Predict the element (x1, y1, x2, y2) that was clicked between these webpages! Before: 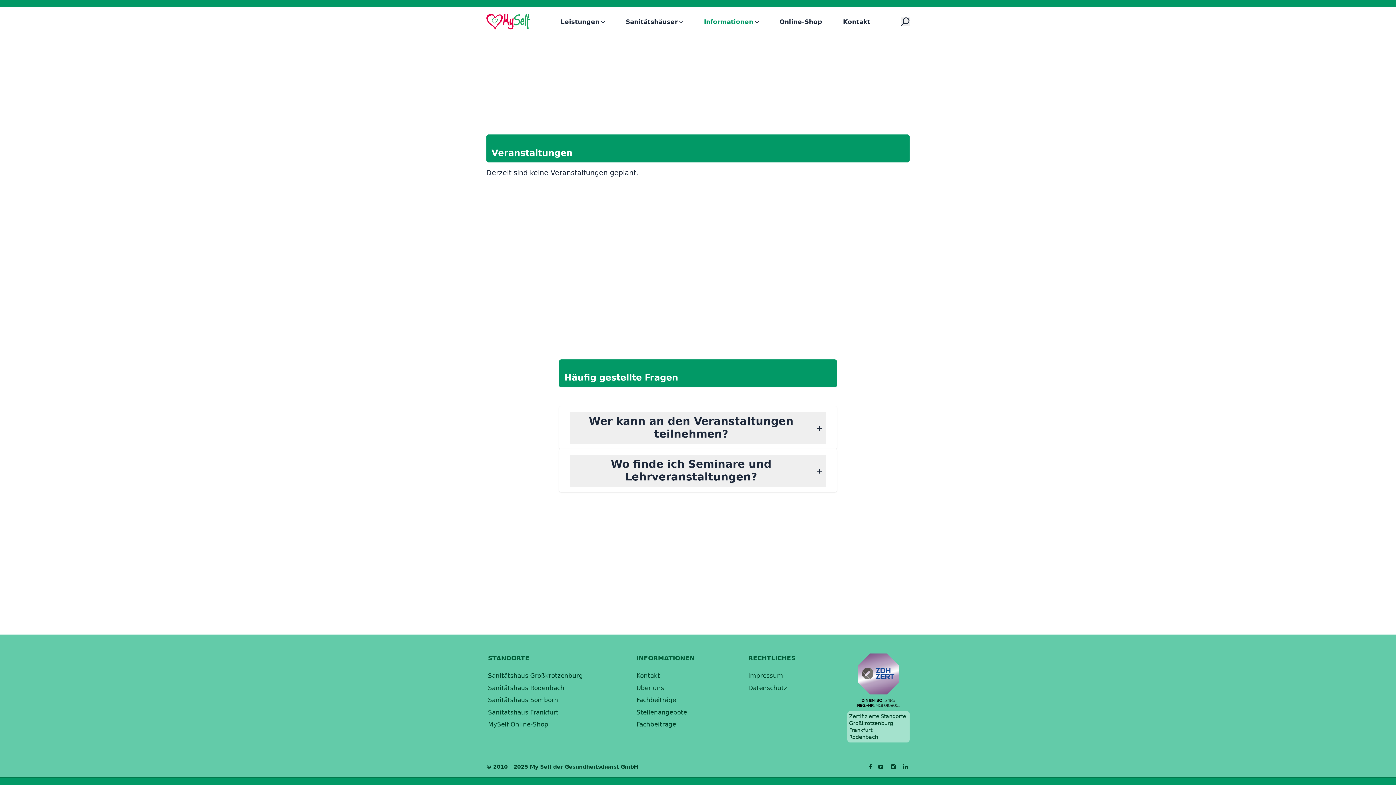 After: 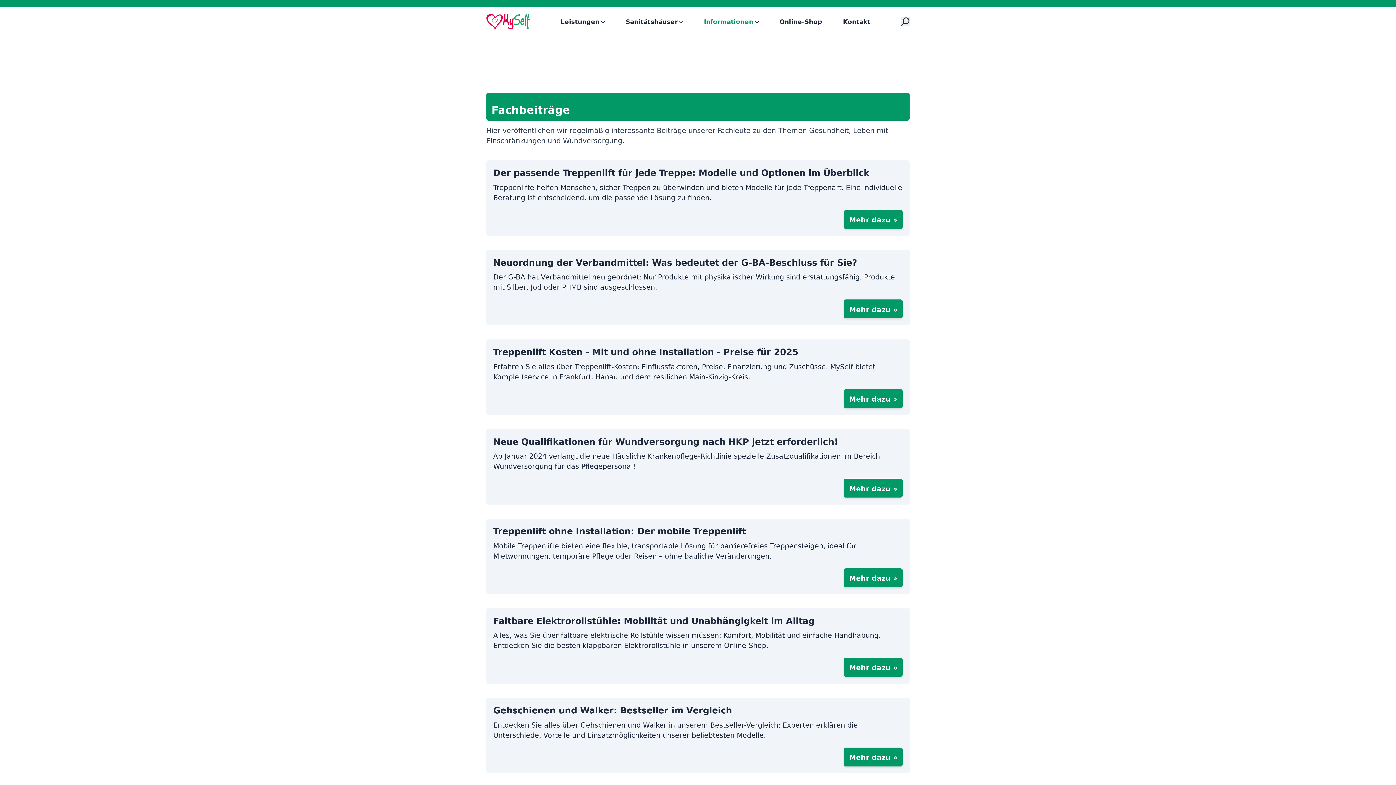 Action: bbox: (636, 696, 676, 704) label: Fachbeiträge